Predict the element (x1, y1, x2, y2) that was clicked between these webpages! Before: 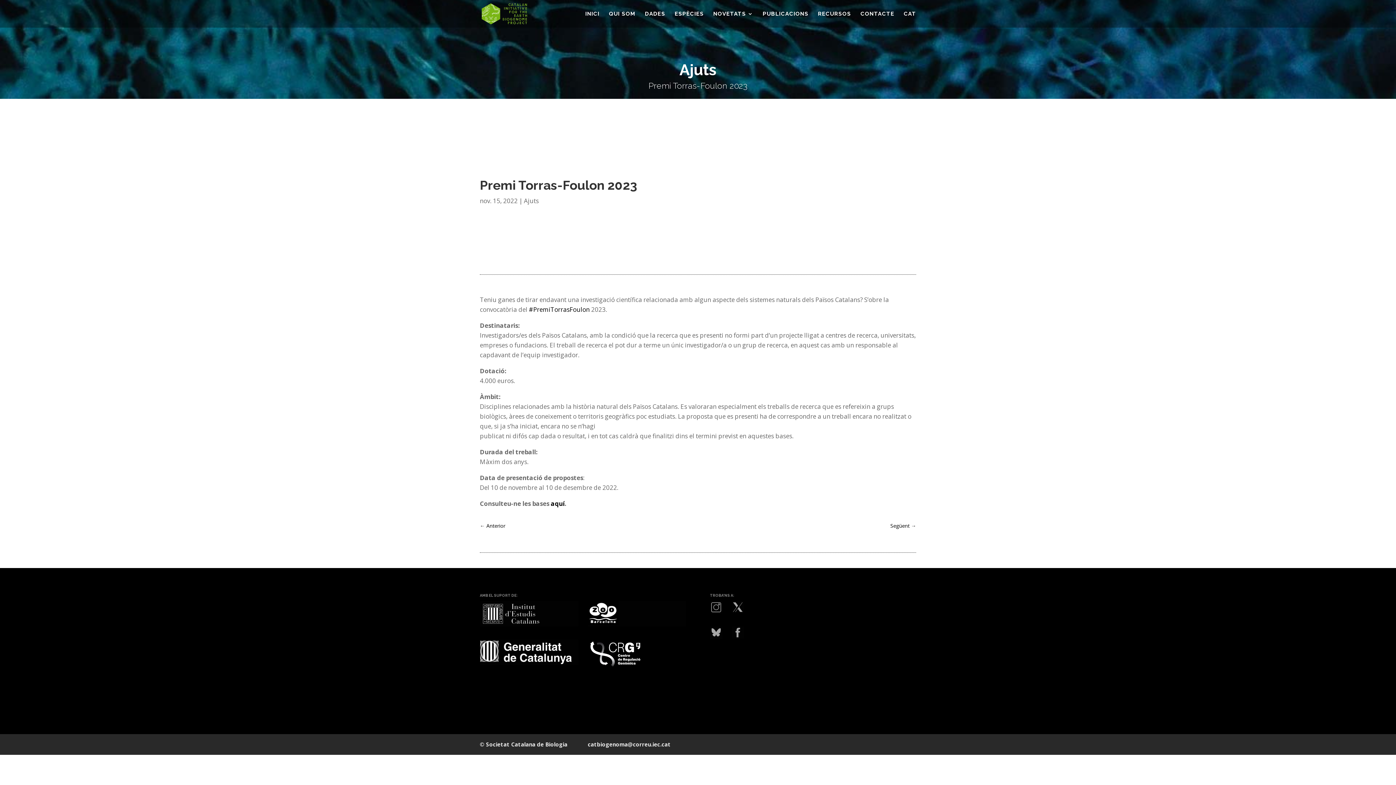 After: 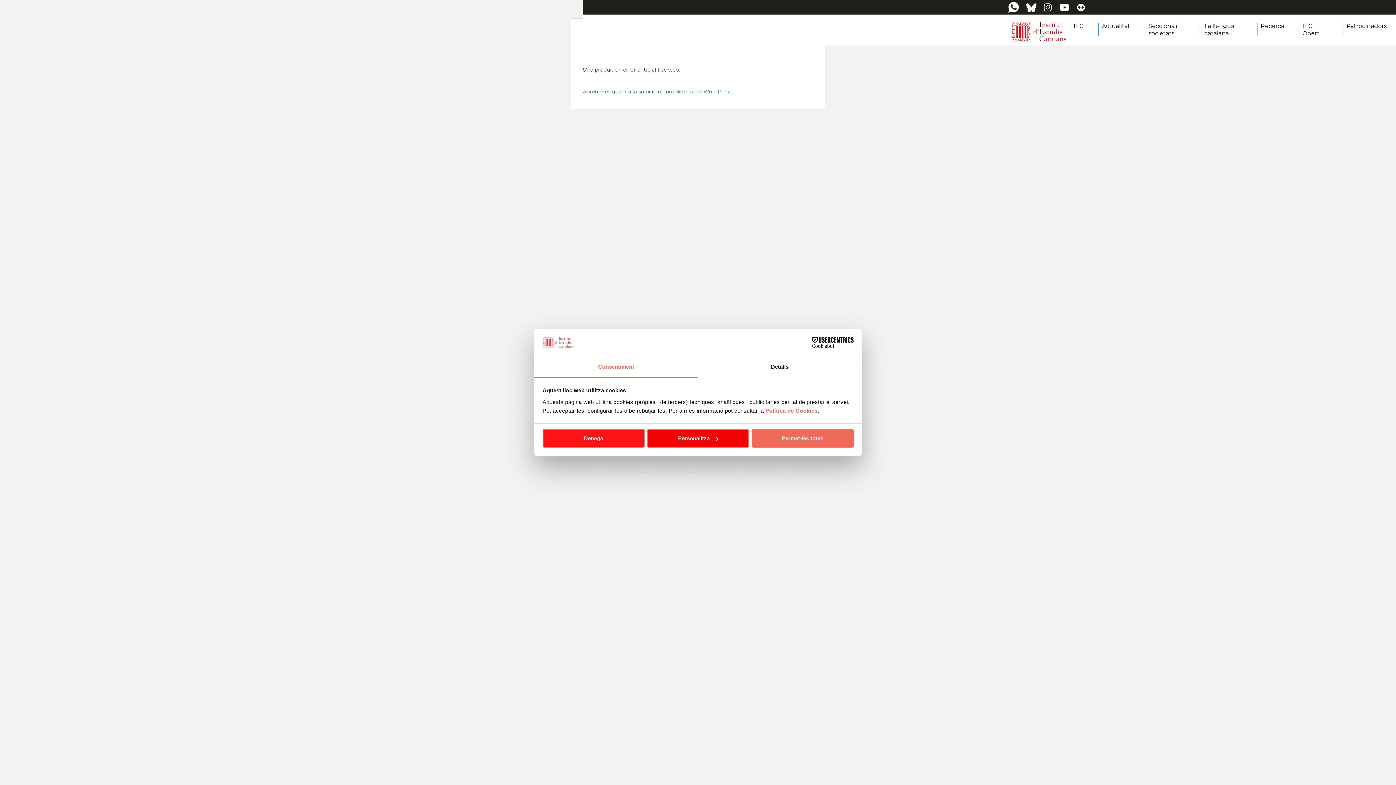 Action: bbox: (480, 621, 578, 628)